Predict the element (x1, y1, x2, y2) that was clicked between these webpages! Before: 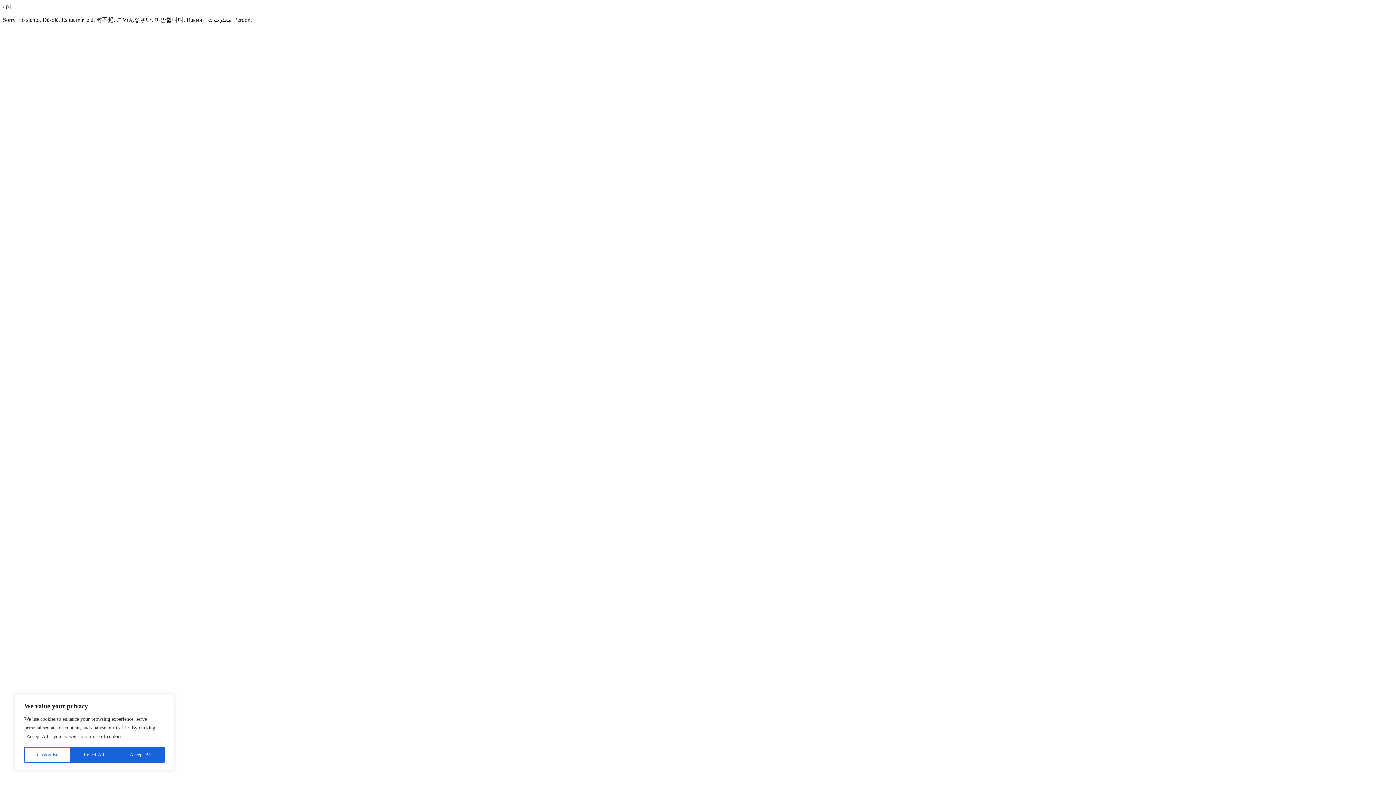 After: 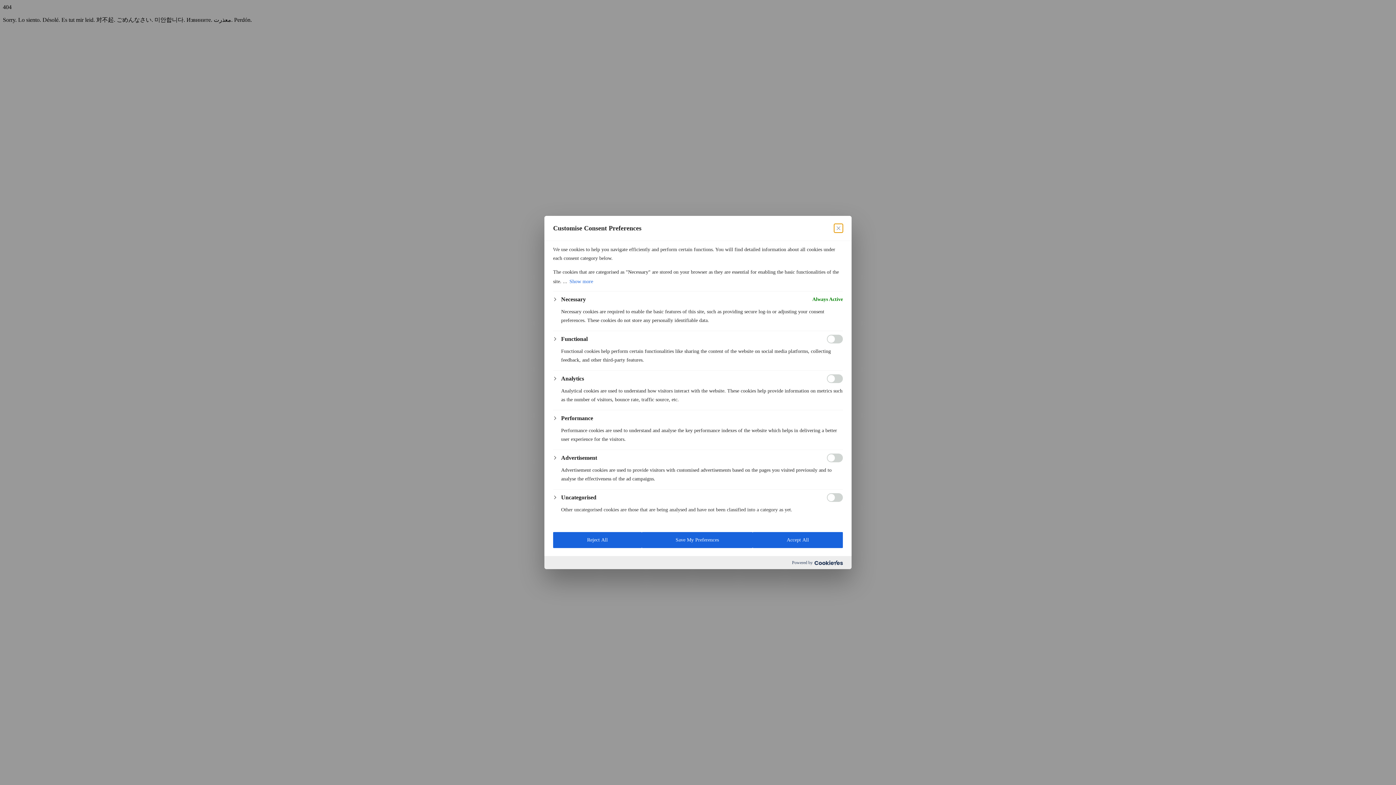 Action: bbox: (24, 747, 70, 763) label: Customise